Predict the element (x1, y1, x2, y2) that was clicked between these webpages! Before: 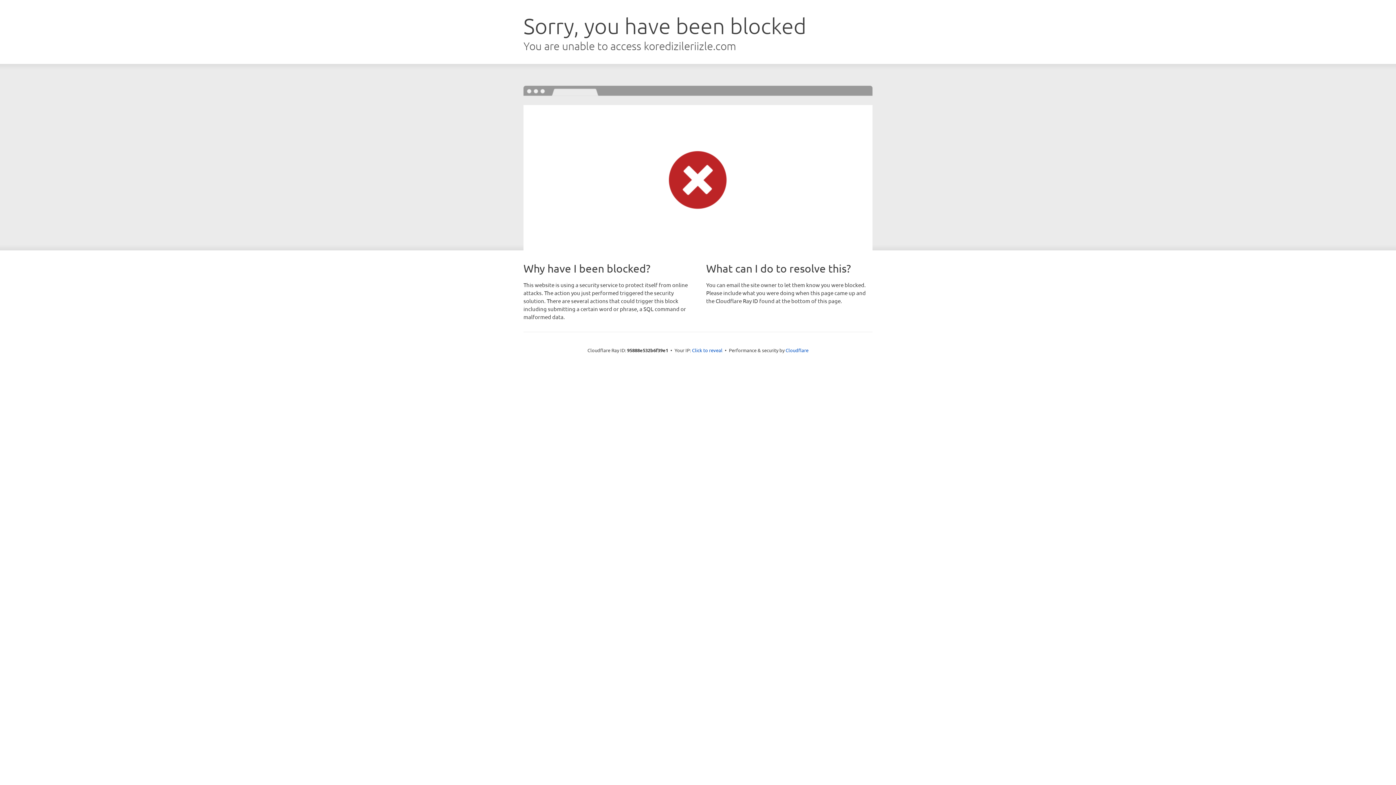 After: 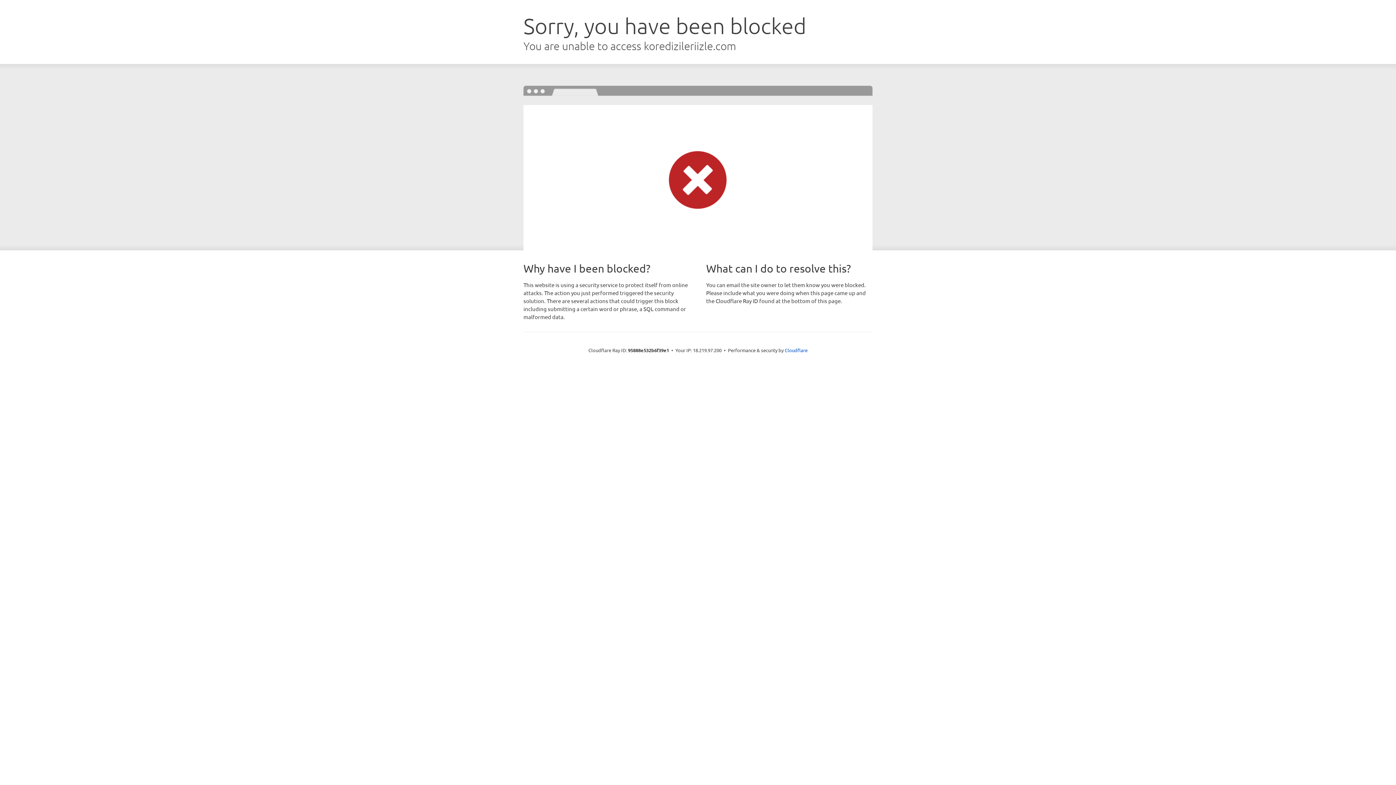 Action: bbox: (692, 346, 722, 353) label: Click to reveal